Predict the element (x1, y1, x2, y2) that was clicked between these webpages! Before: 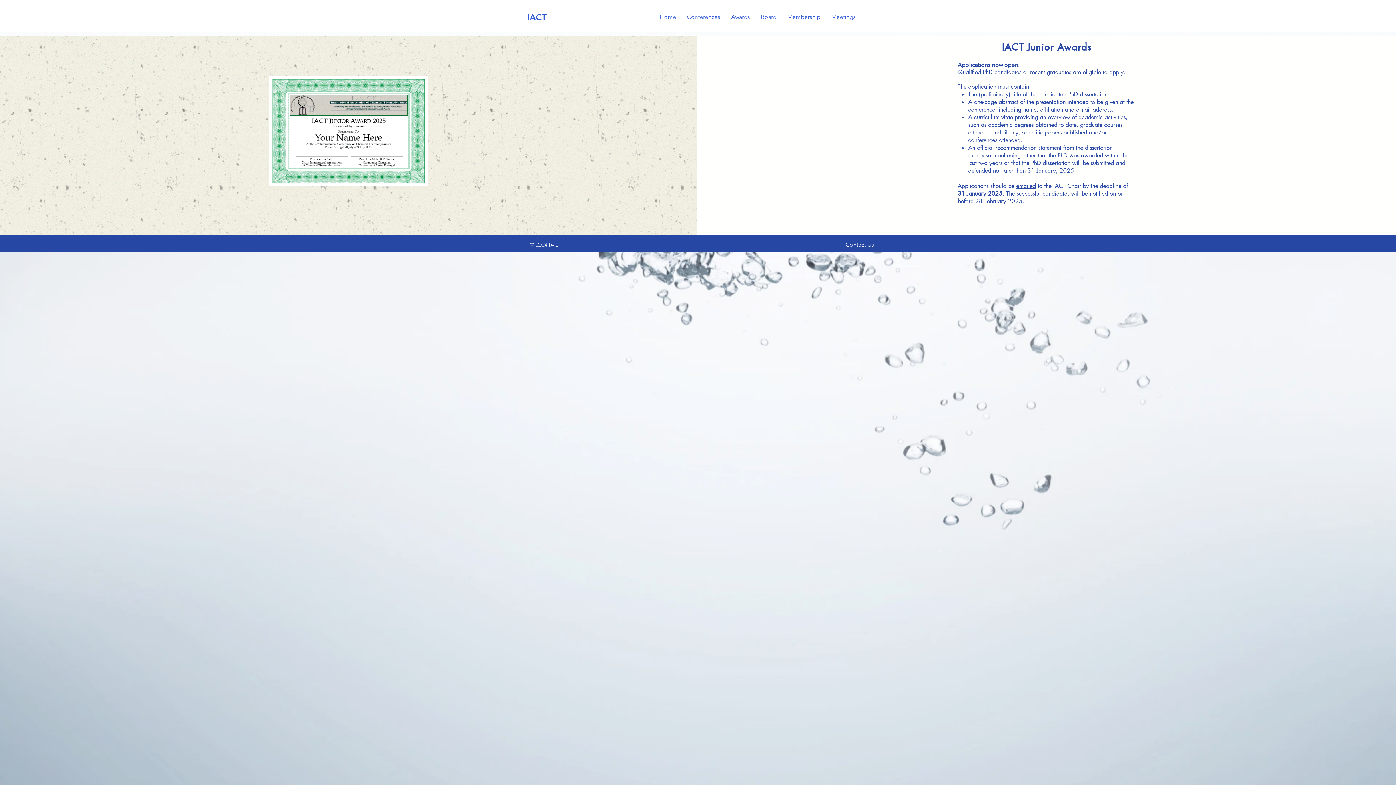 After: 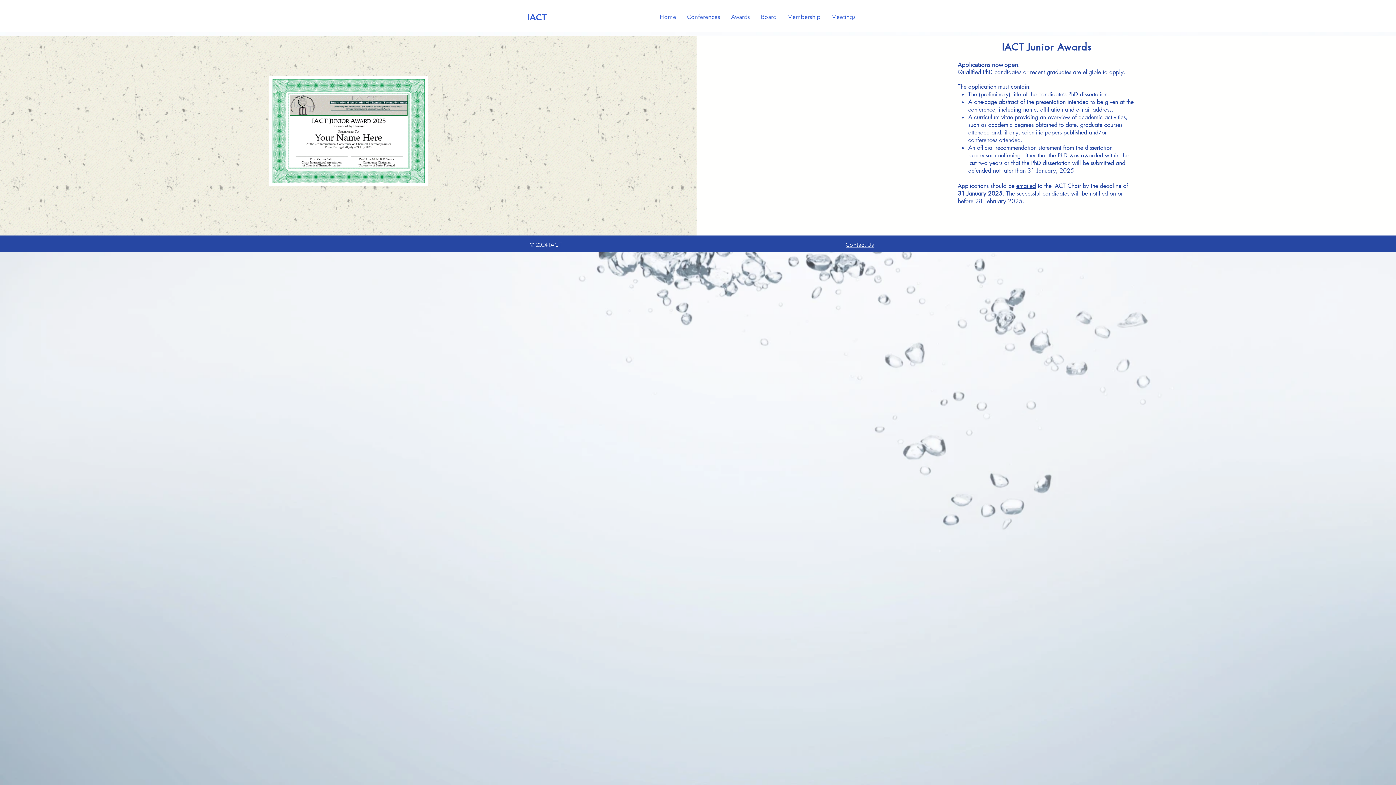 Action: label: Contact Us bbox: (845, 241, 874, 248)